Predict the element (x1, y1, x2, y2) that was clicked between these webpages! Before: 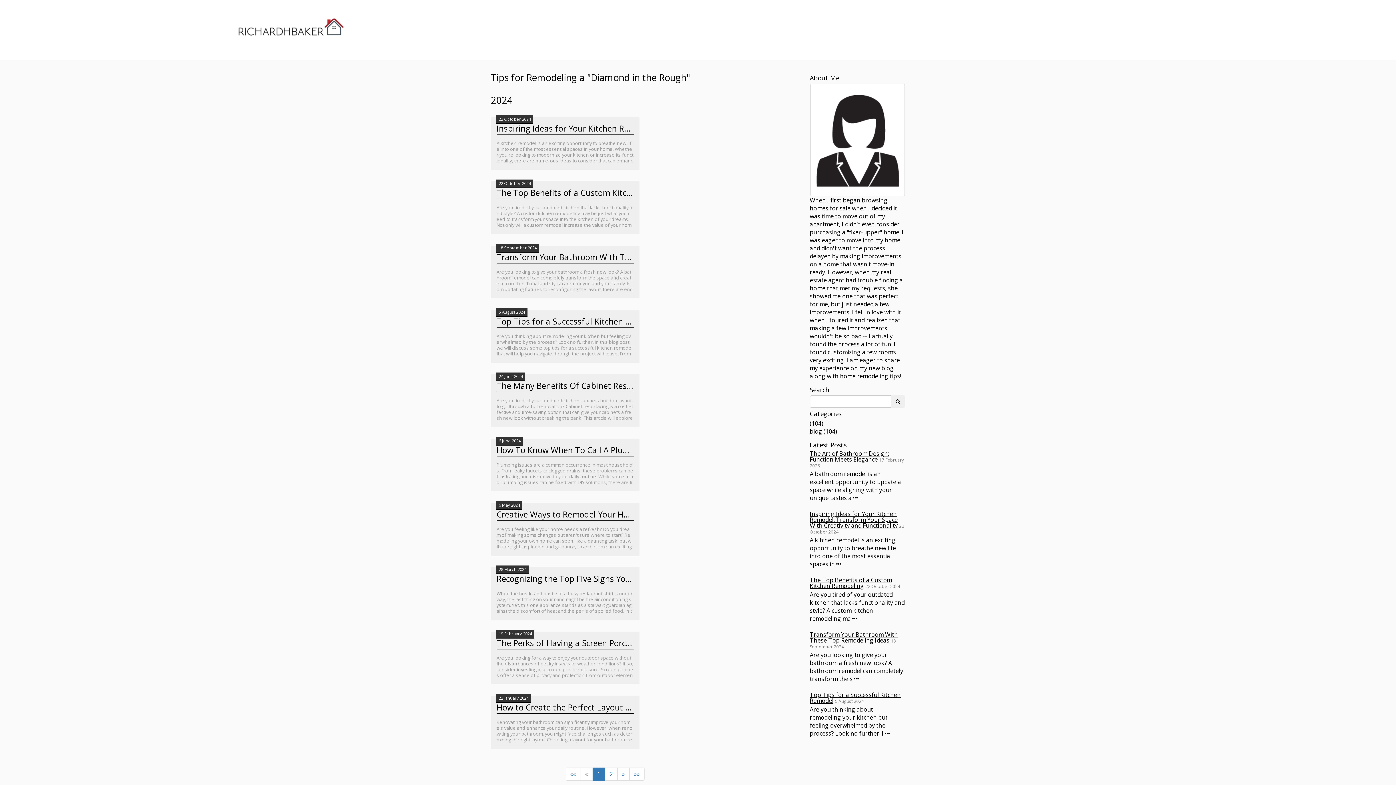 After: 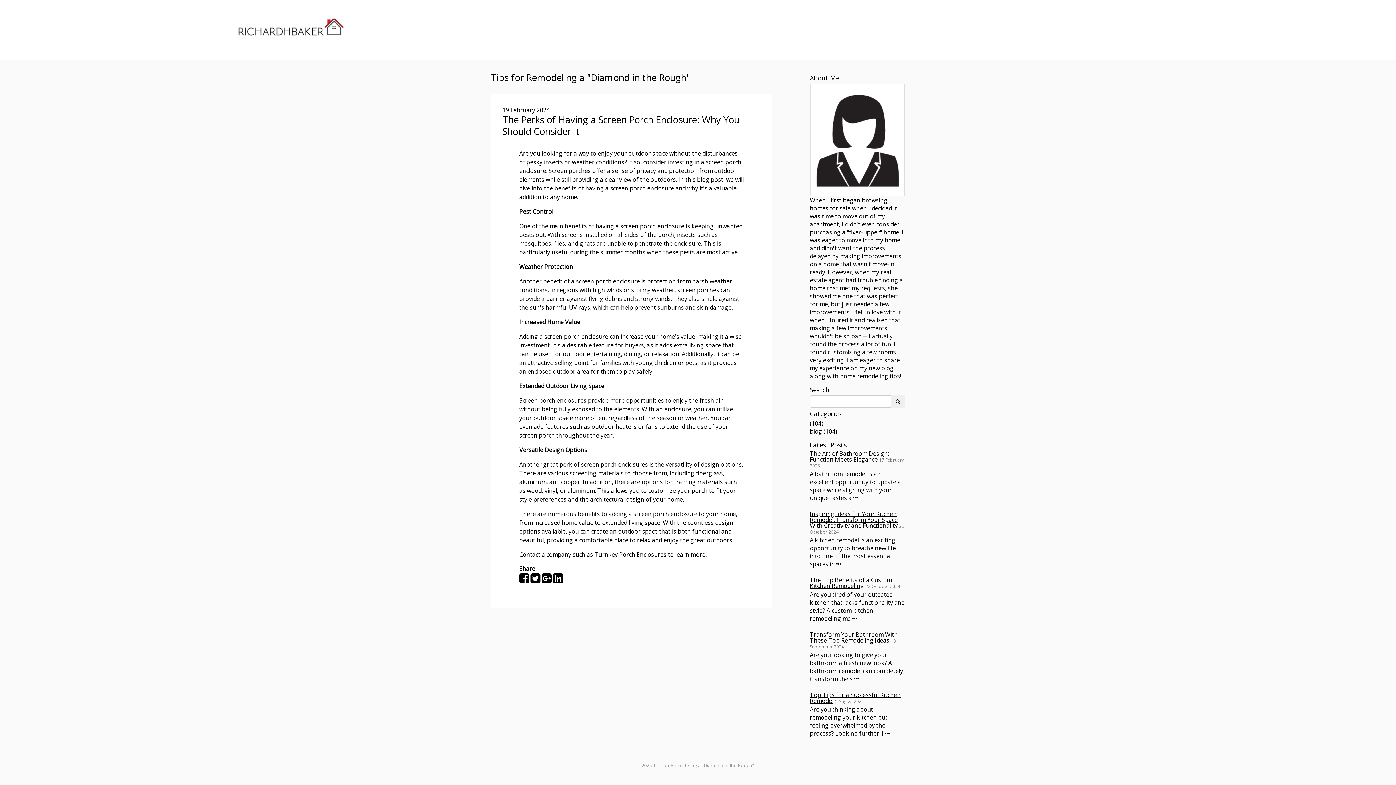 Action: bbox: (490, 632, 639, 684) label: 19 February 2024
The Perks of Having a Screen Porch Enclosure: Why You Should Consider It
Are you looking for a way to enjoy your outdoor space without the disturbances of pesky insects or weather conditions? If so, consider investing in a screen porch enclosure. Screen porches offer a sense of privacy and protection from outdoor elements while still providing a clear view of the outdoors. In this blog post, we will dive into the benefits of having a screen porch enclosure and why it's a valuable addition to any home.